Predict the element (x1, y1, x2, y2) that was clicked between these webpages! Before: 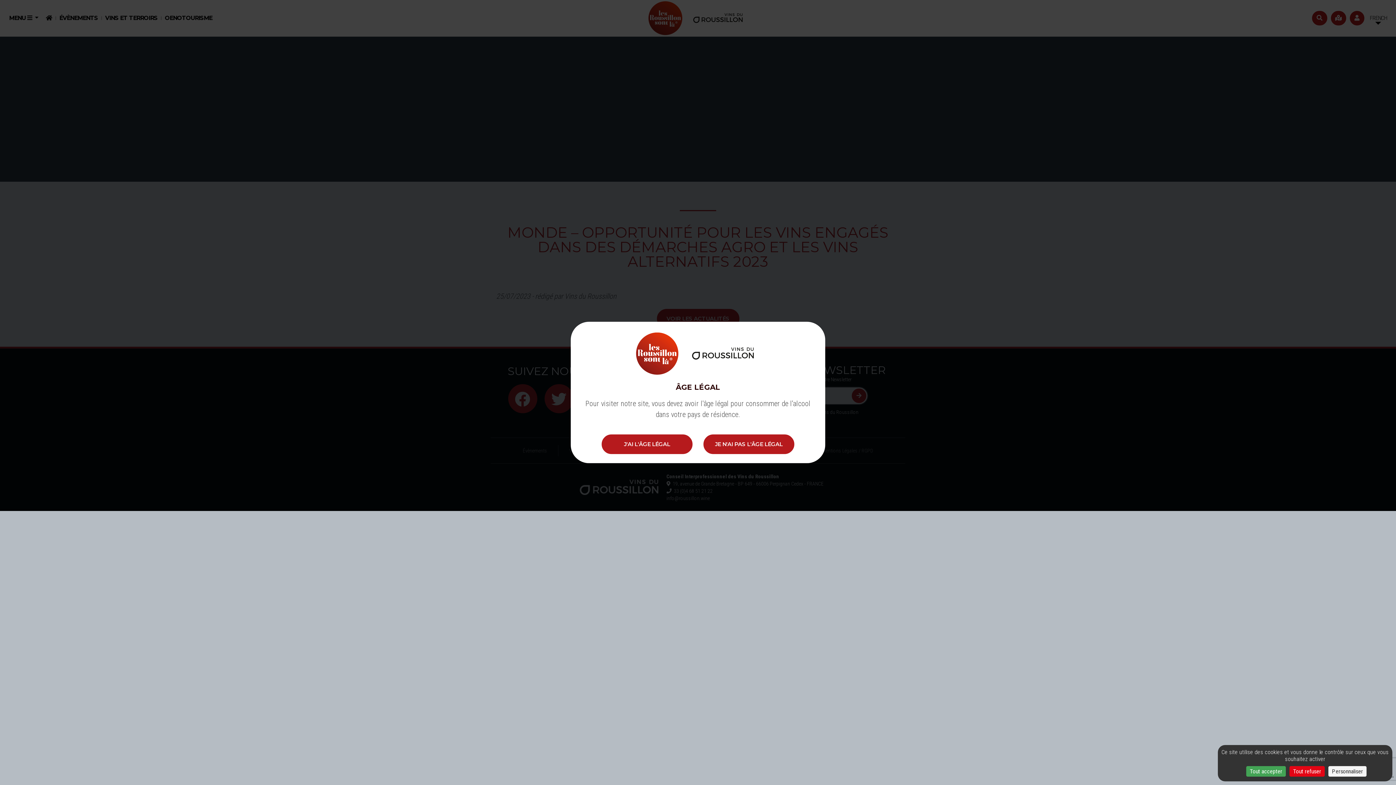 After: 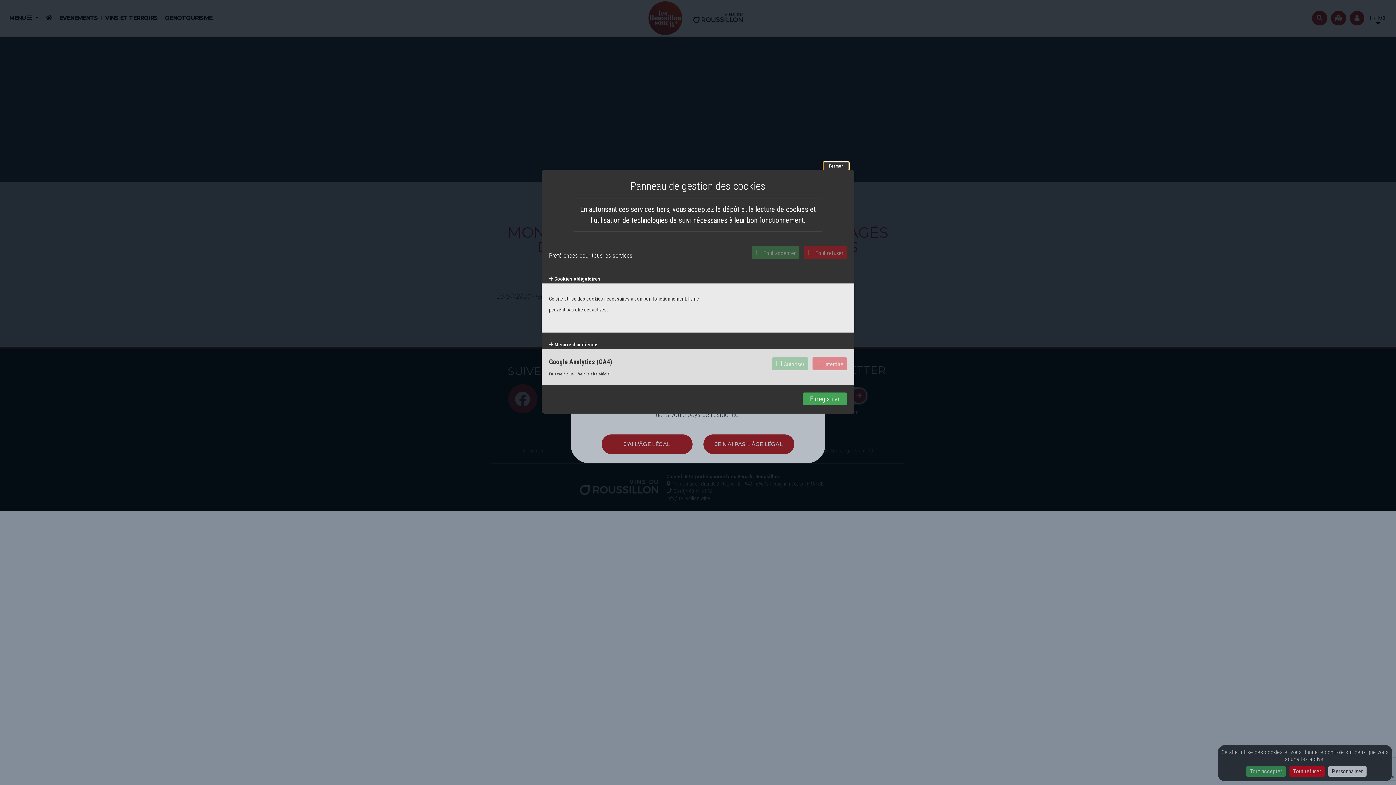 Action: bbox: (1328, 766, 1366, 777) label: Personnaliser (fenêtre modale)